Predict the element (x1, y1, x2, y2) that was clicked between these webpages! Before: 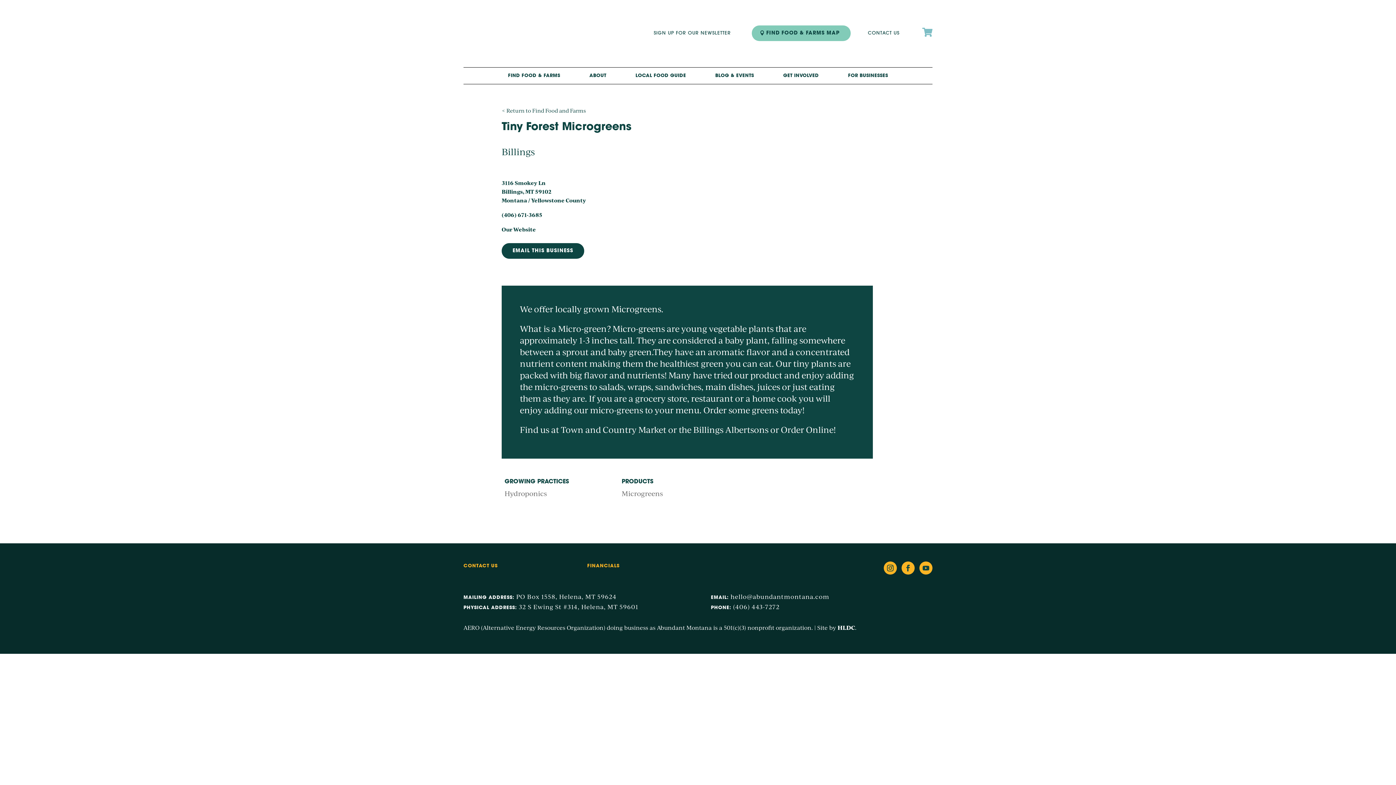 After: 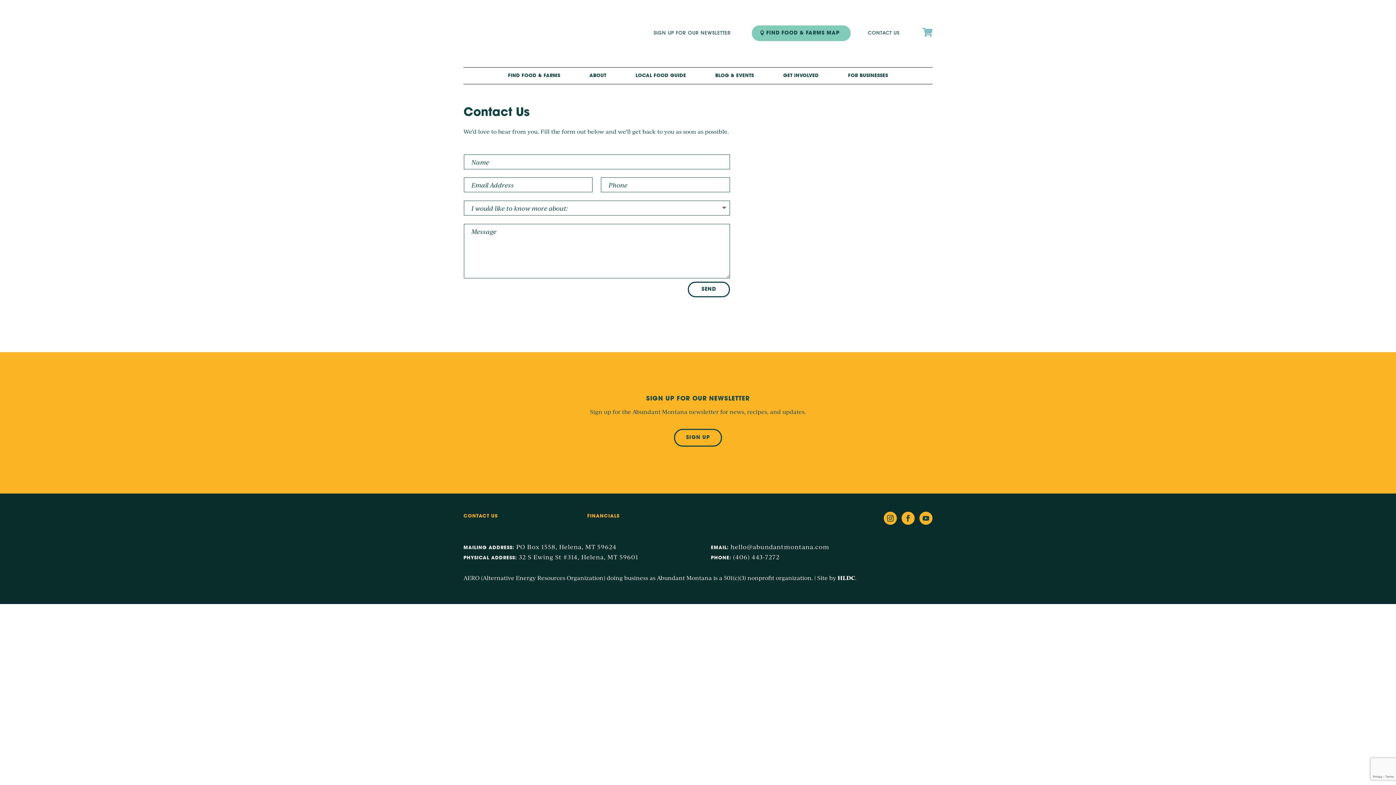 Action: label: CONTACT US bbox: (463, 563, 497, 568)